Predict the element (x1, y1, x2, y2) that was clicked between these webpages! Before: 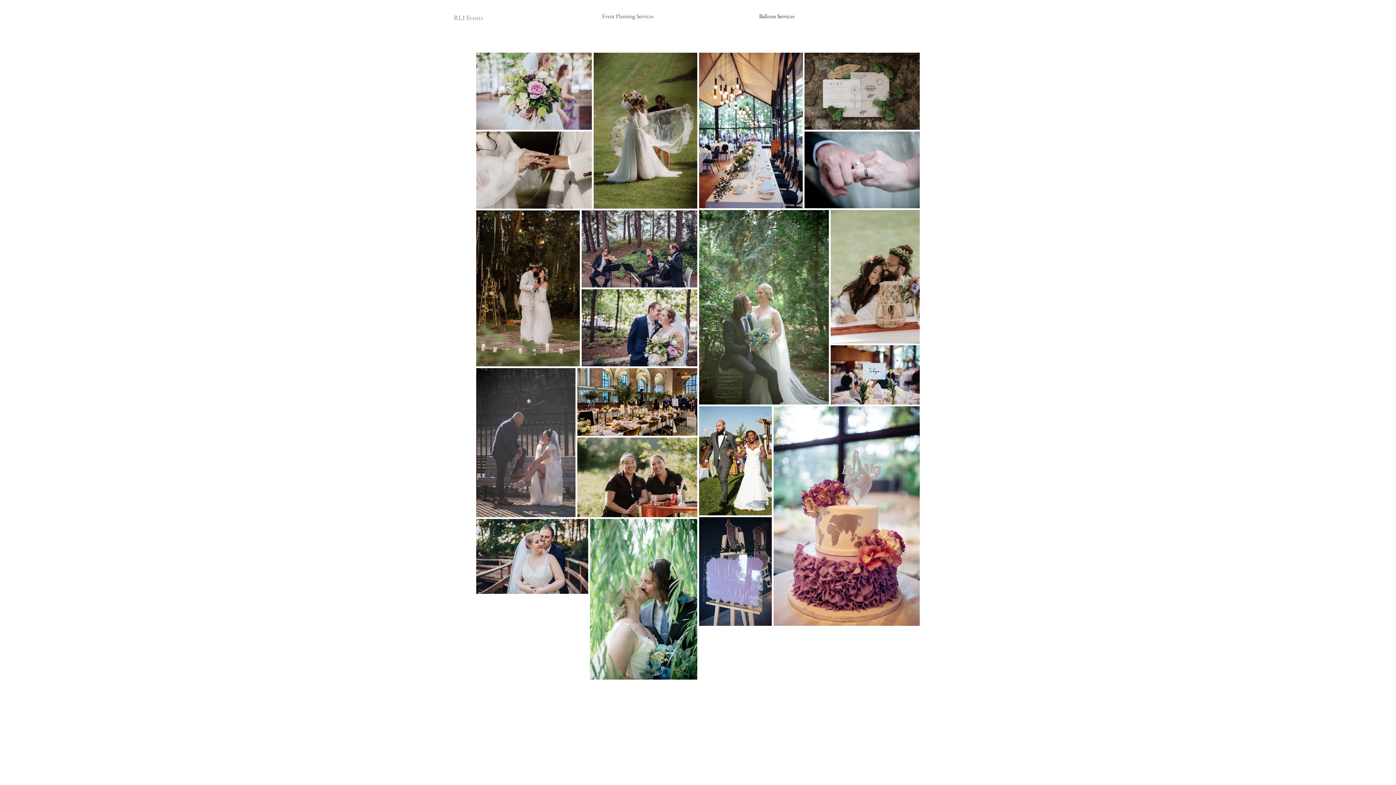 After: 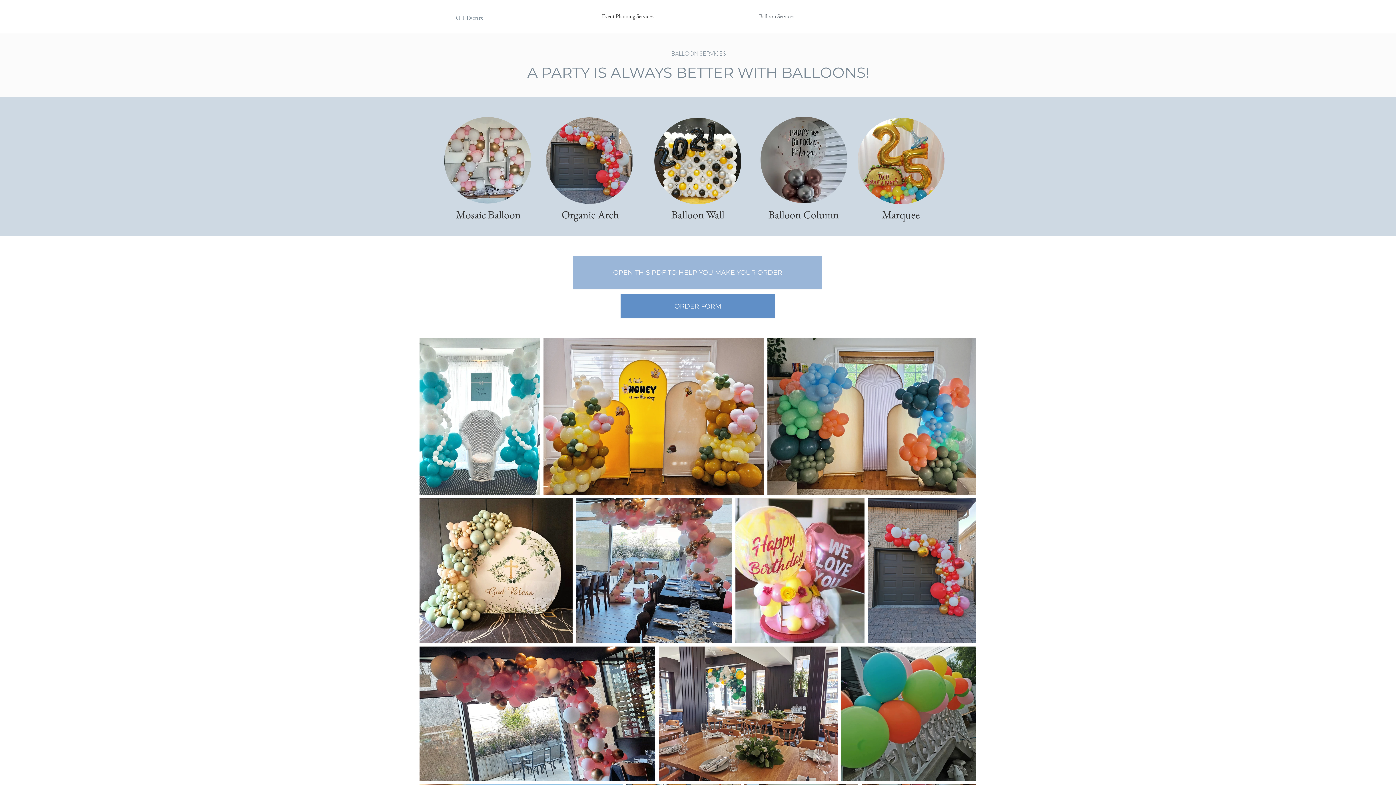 Action: label: Balloon Services bbox: (706, 7, 847, 25)